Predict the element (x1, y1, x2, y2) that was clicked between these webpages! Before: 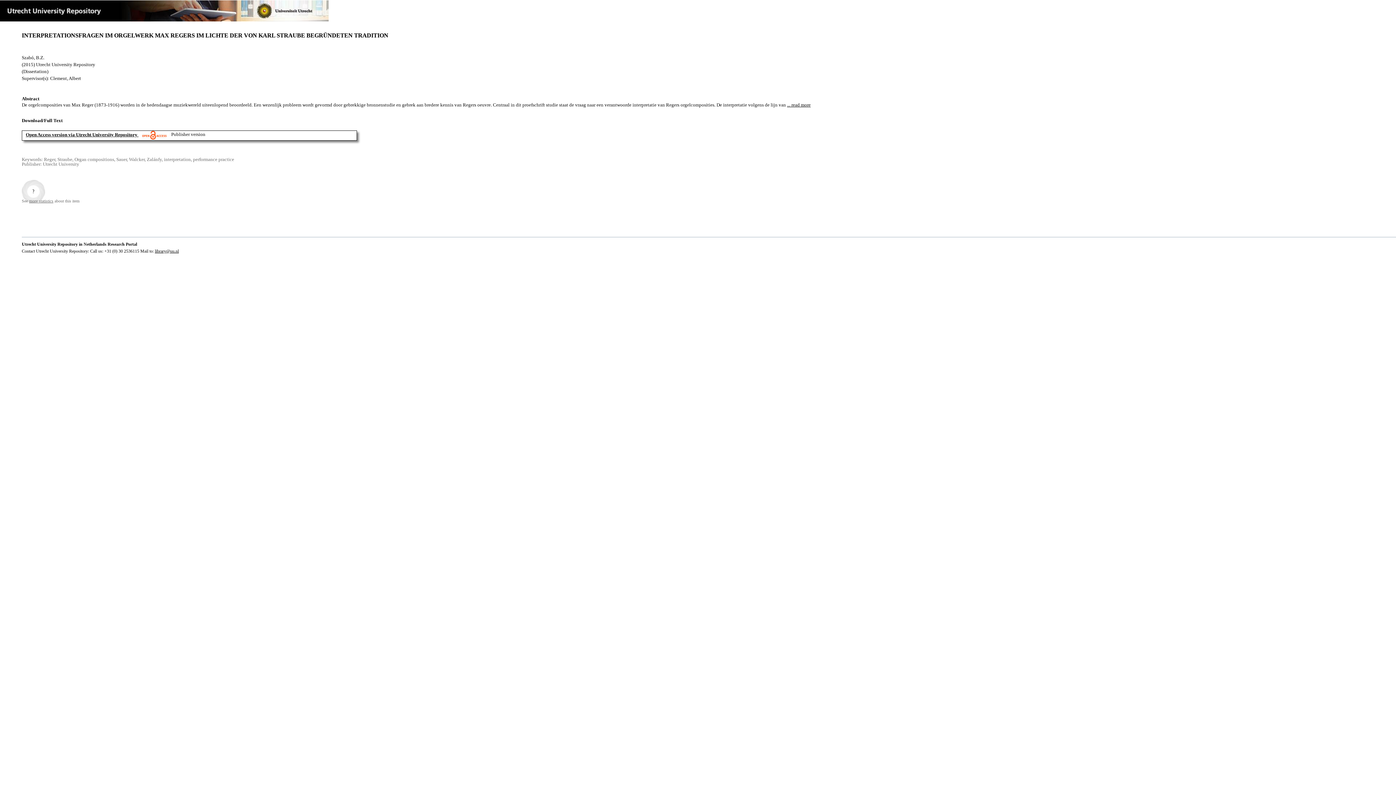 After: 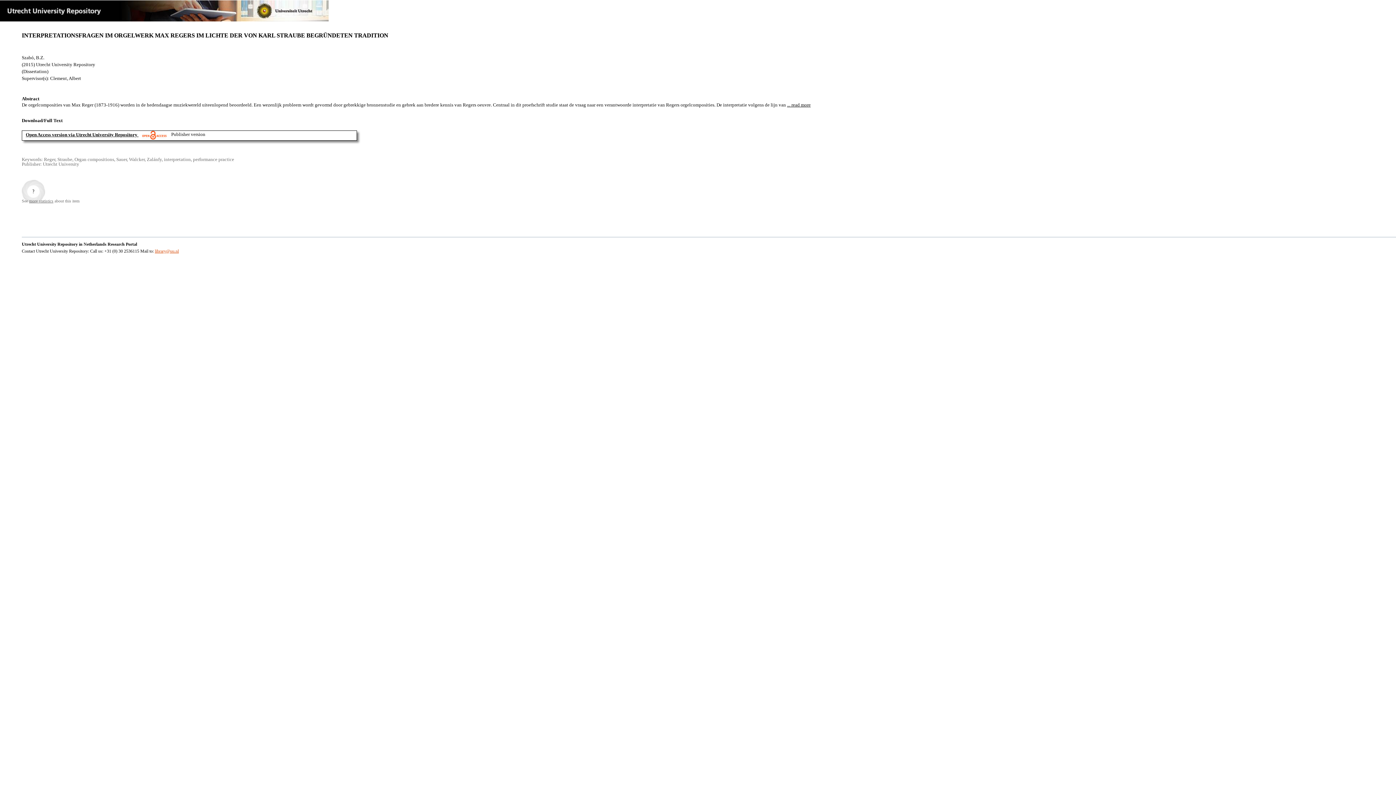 Action: bbox: (154, 248, 178, 253) label: library@uu.nl